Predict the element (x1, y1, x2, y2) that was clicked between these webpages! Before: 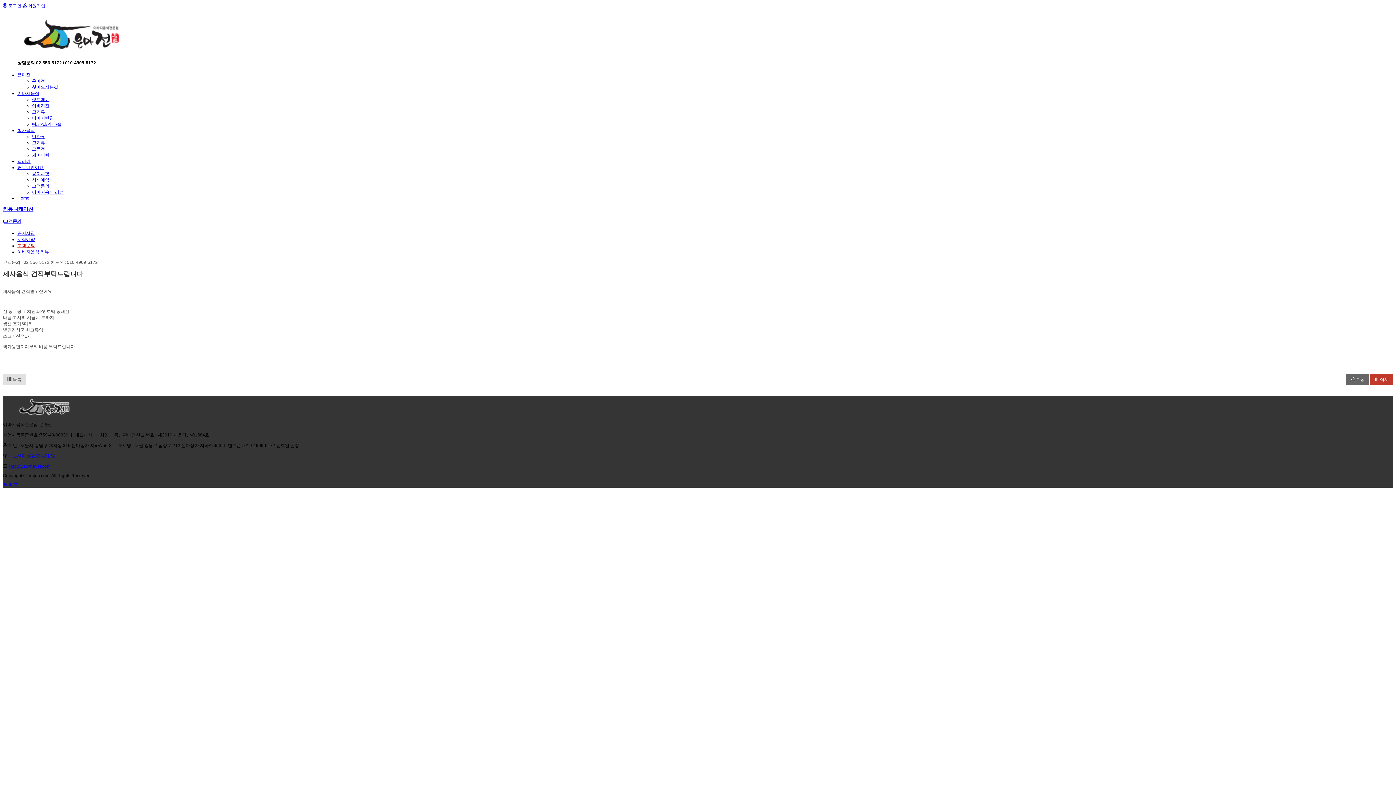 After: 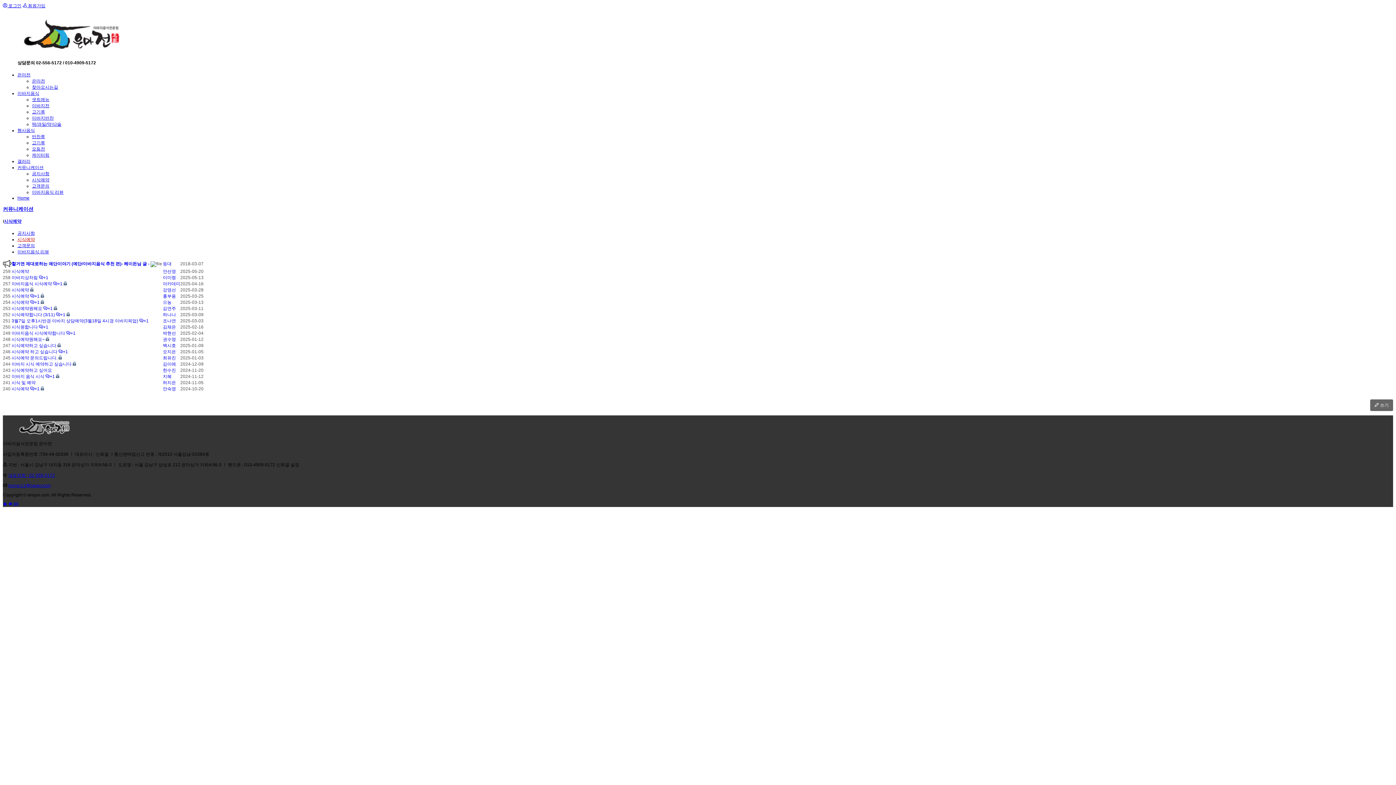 Action: bbox: (32, 177, 49, 182) label: 시식예약